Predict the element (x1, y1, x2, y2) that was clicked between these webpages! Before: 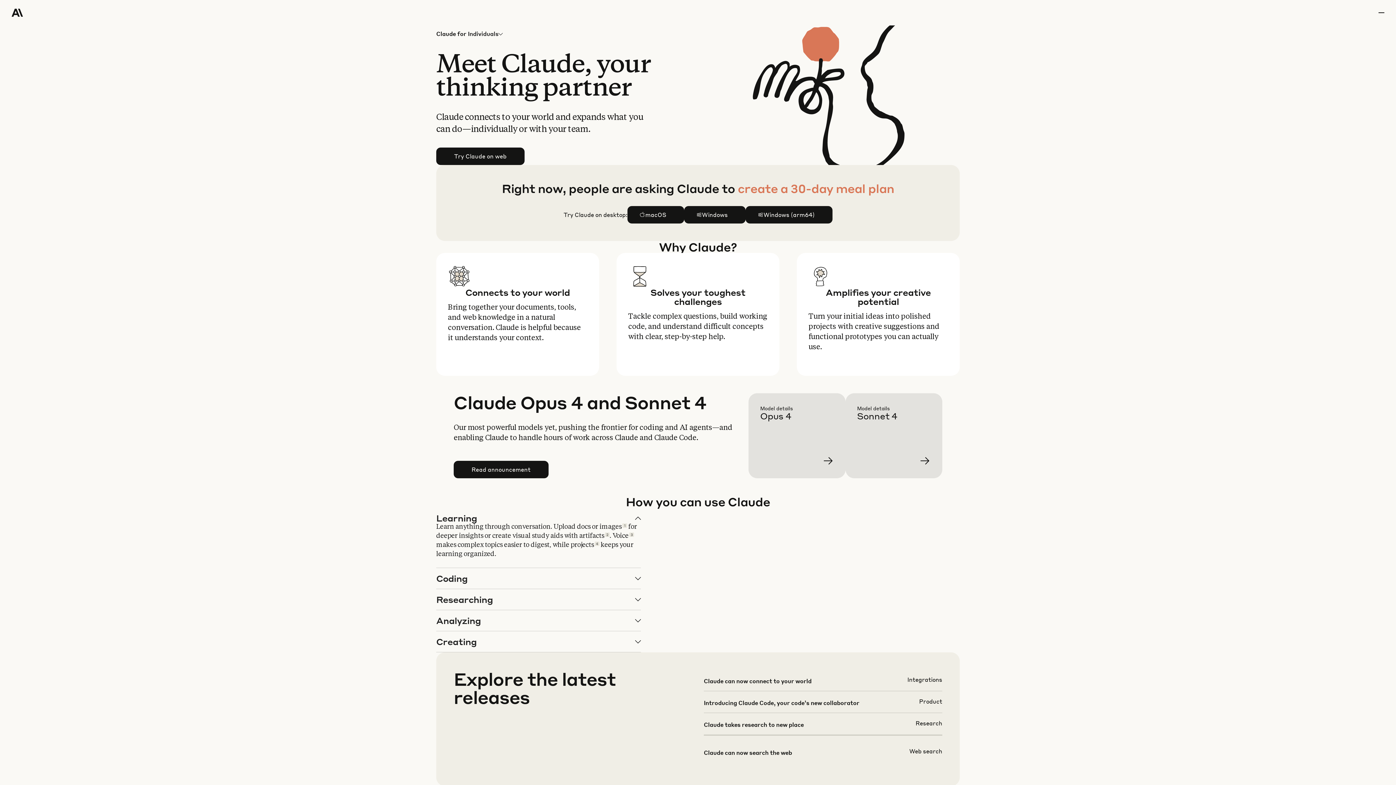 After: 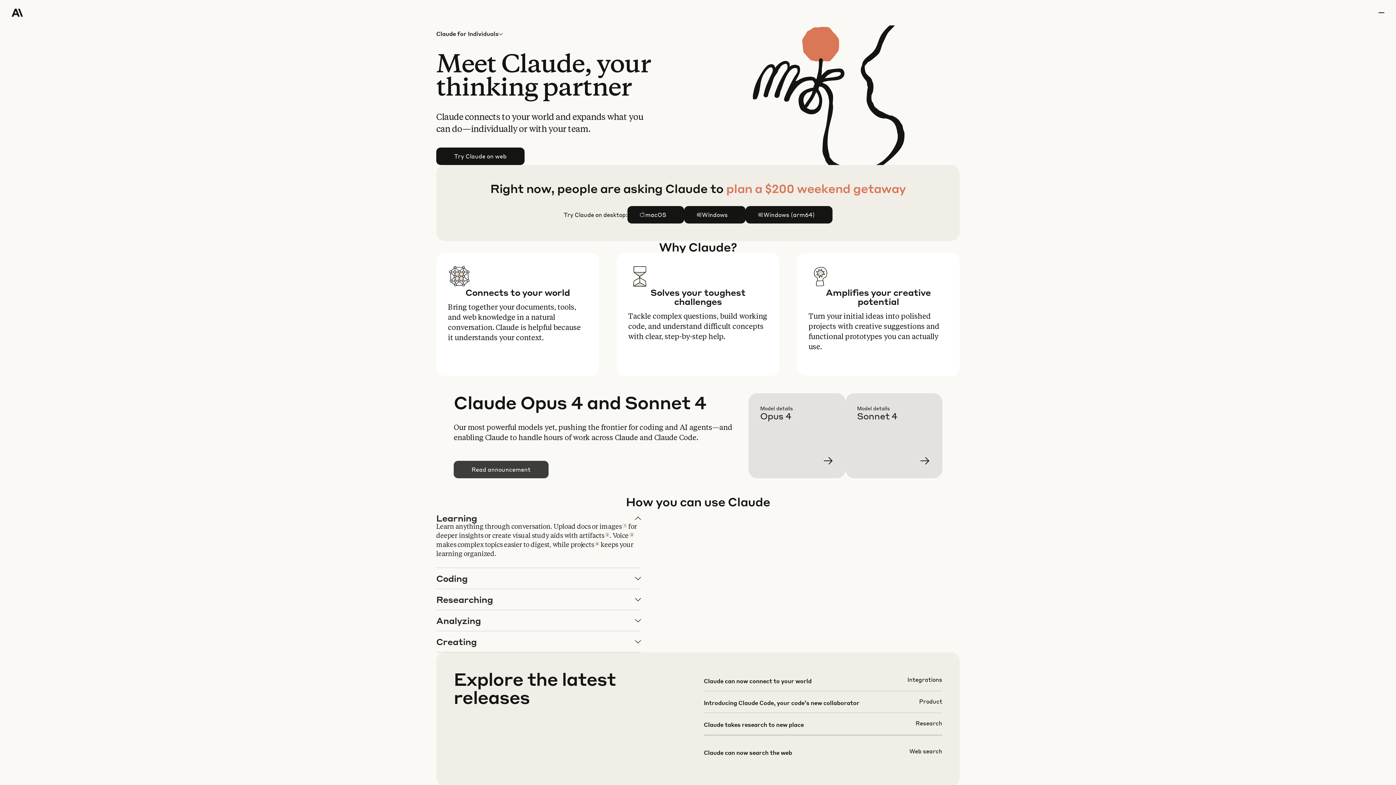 Action: bbox: (454, 461, 548, 478) label: Read announcement